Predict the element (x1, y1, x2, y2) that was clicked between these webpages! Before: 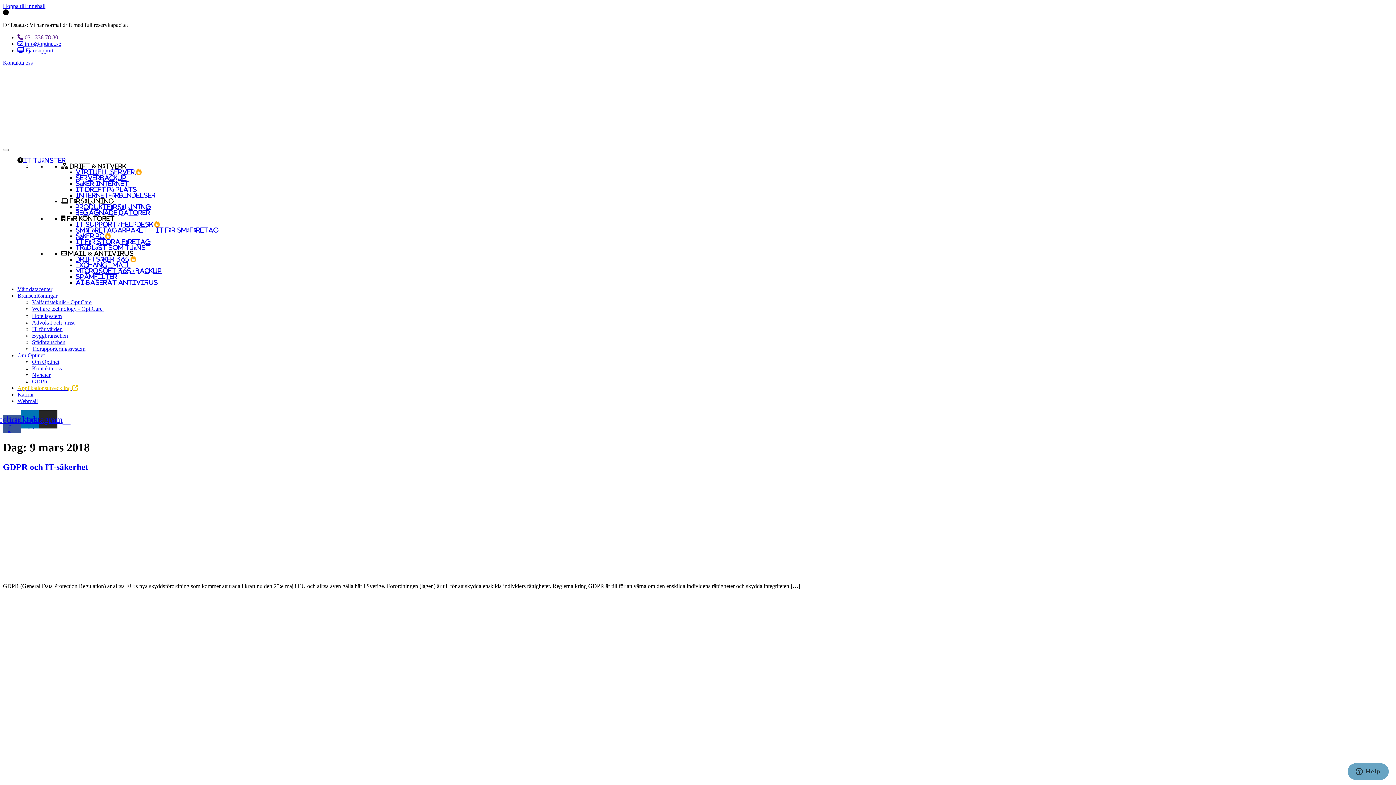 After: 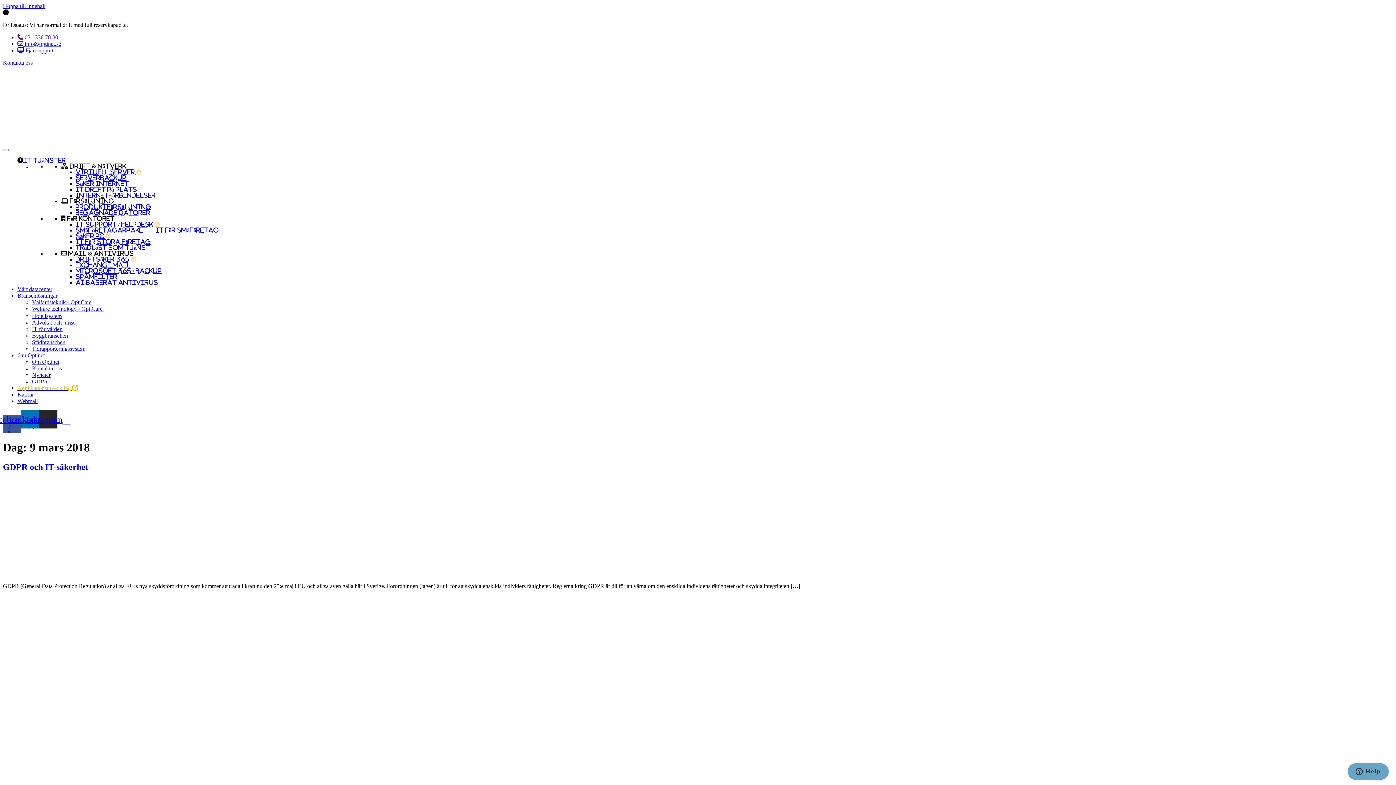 Action: label: Tidrapporteringssystem bbox: (32, 345, 85, 352)